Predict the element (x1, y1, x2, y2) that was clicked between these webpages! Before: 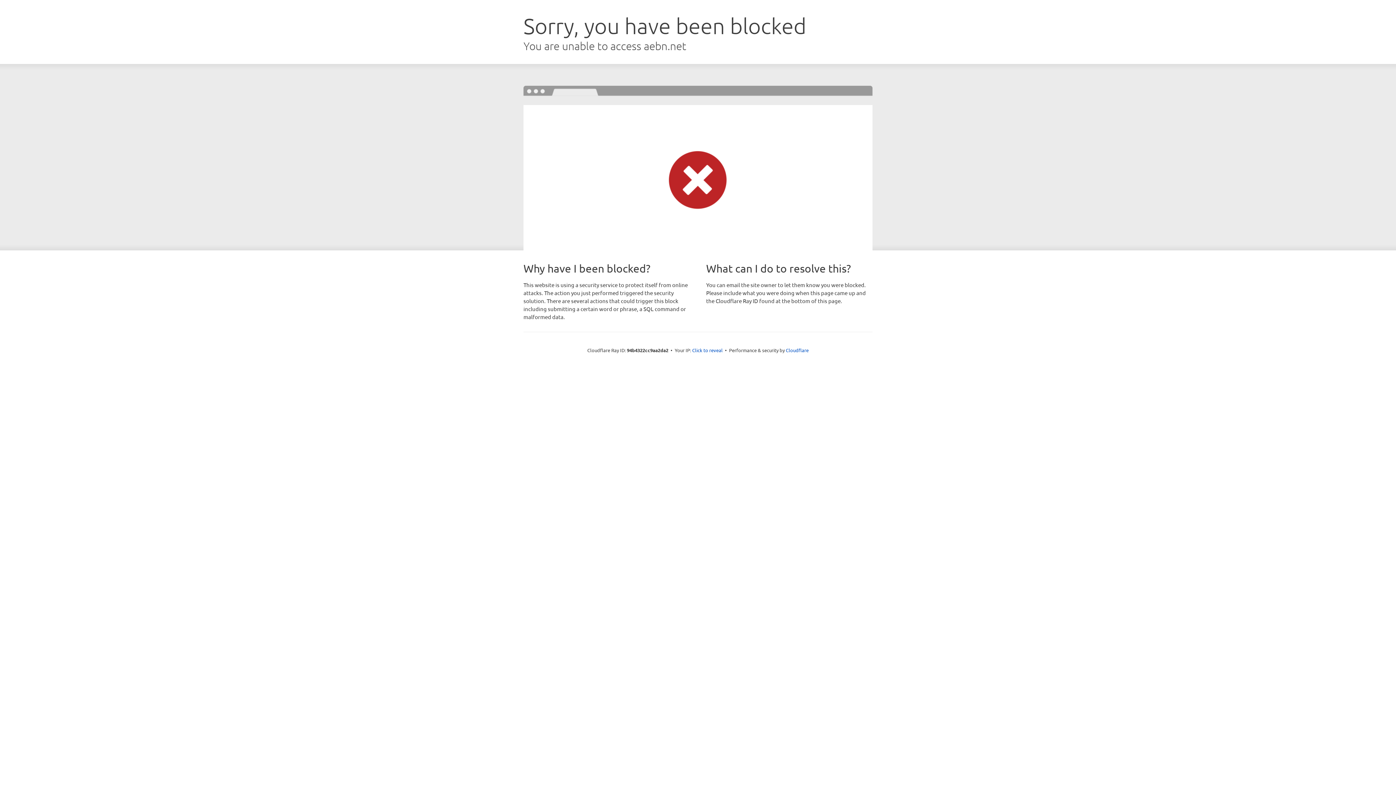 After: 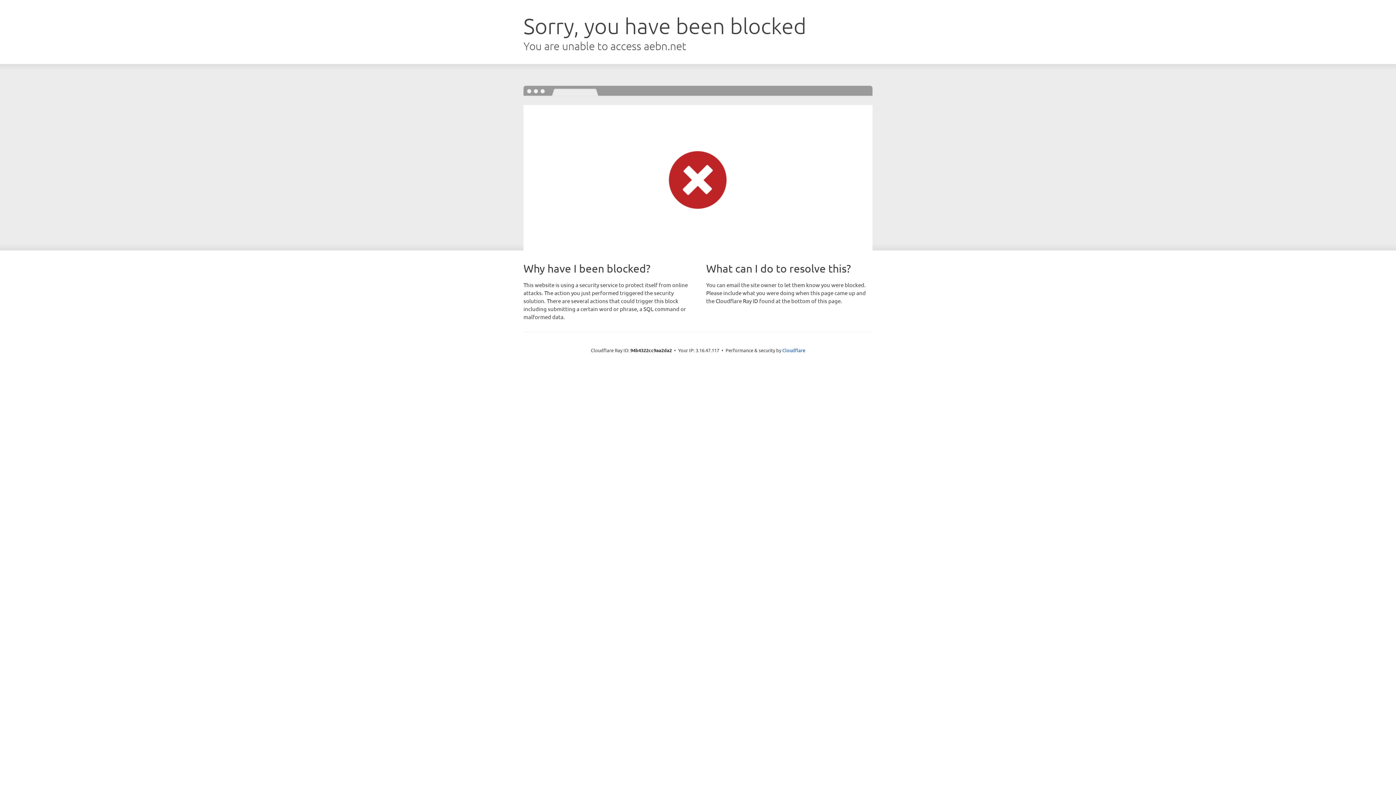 Action: label: Click to reveal bbox: (692, 346, 722, 353)